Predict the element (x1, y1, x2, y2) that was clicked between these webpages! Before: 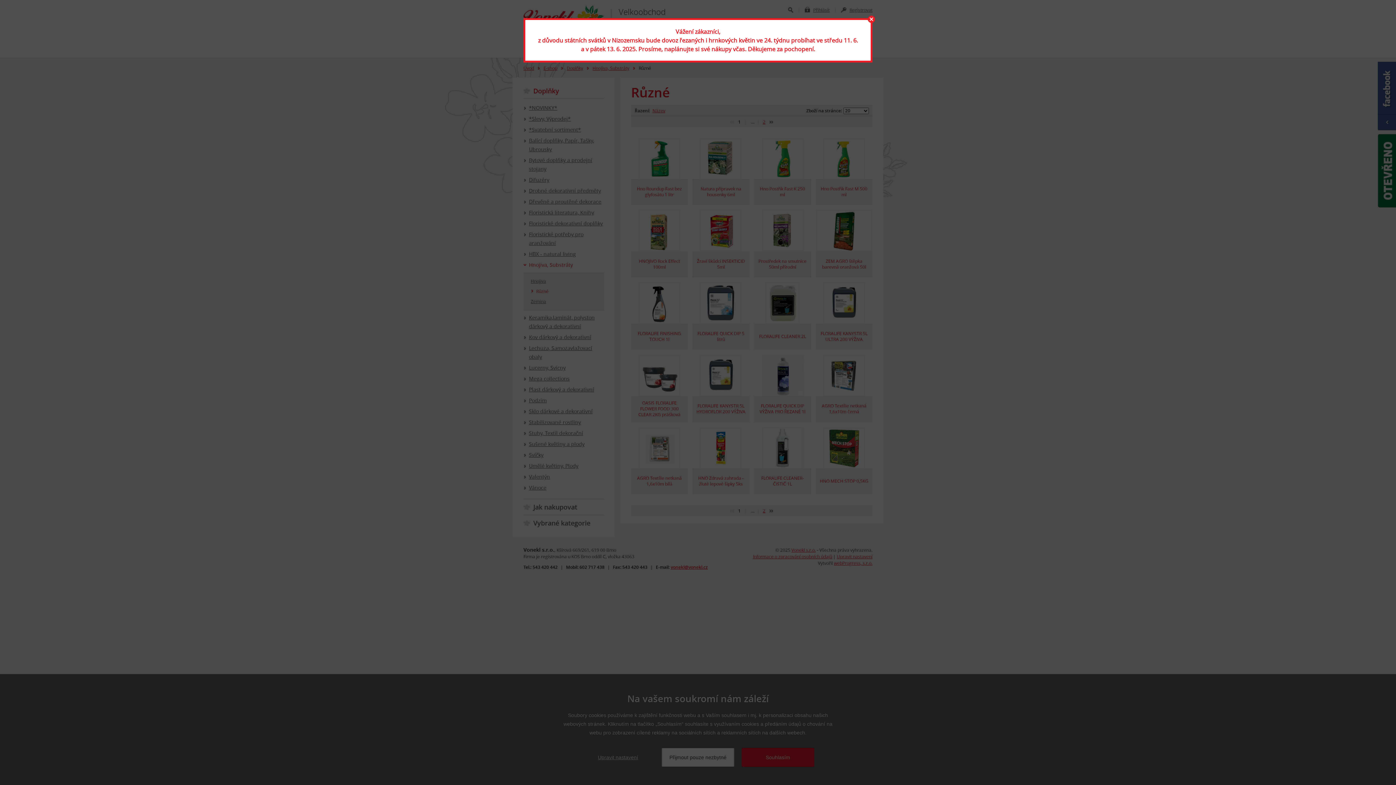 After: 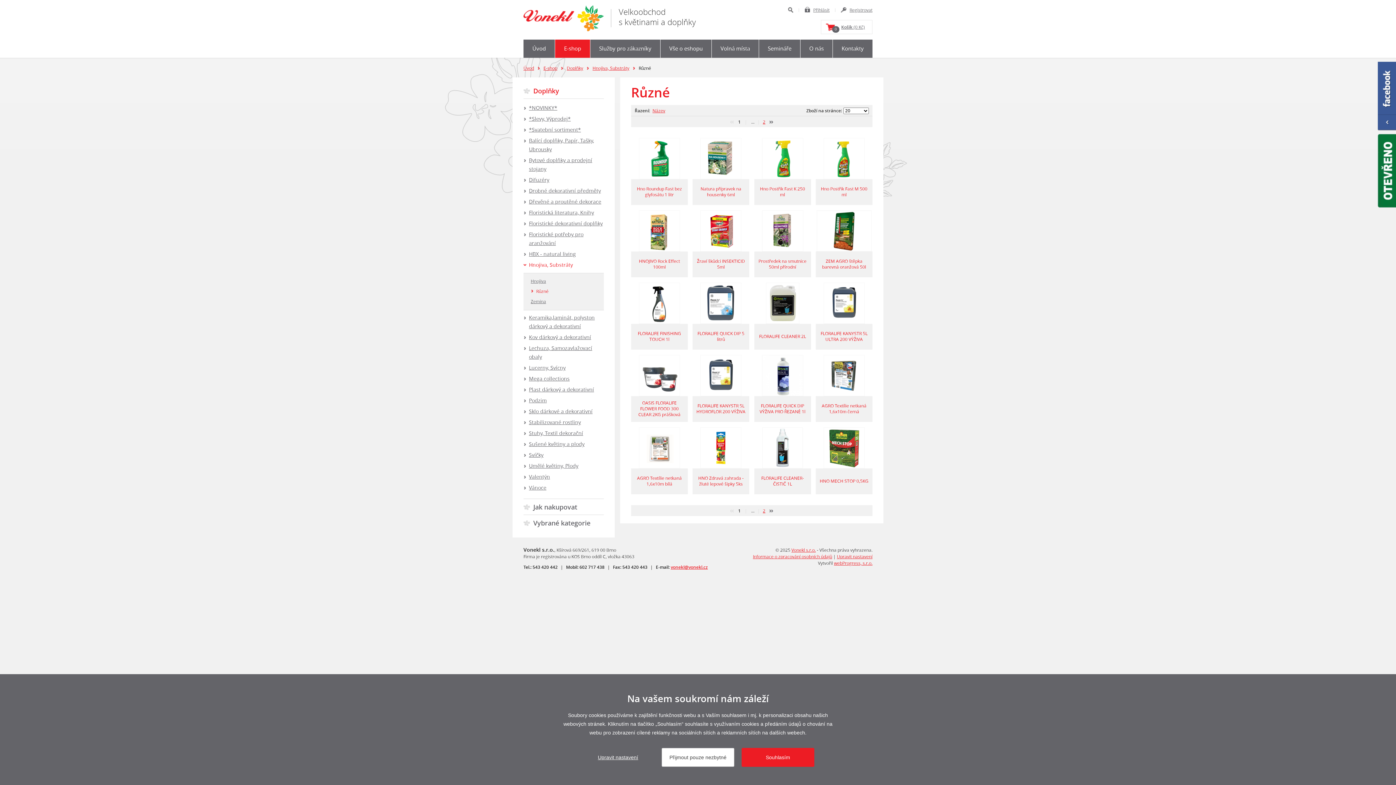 Action: label: zavřít bbox: (868, 15, 875, 22)